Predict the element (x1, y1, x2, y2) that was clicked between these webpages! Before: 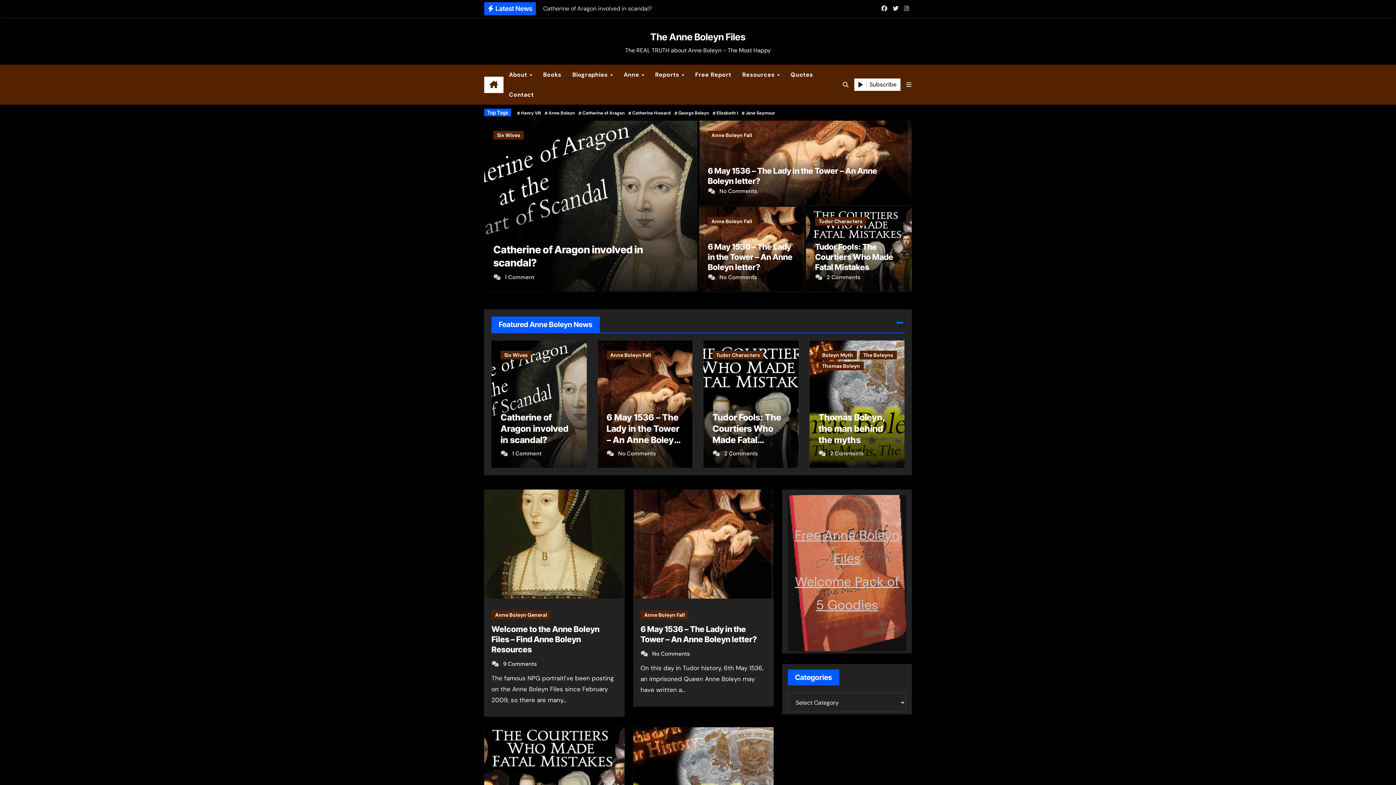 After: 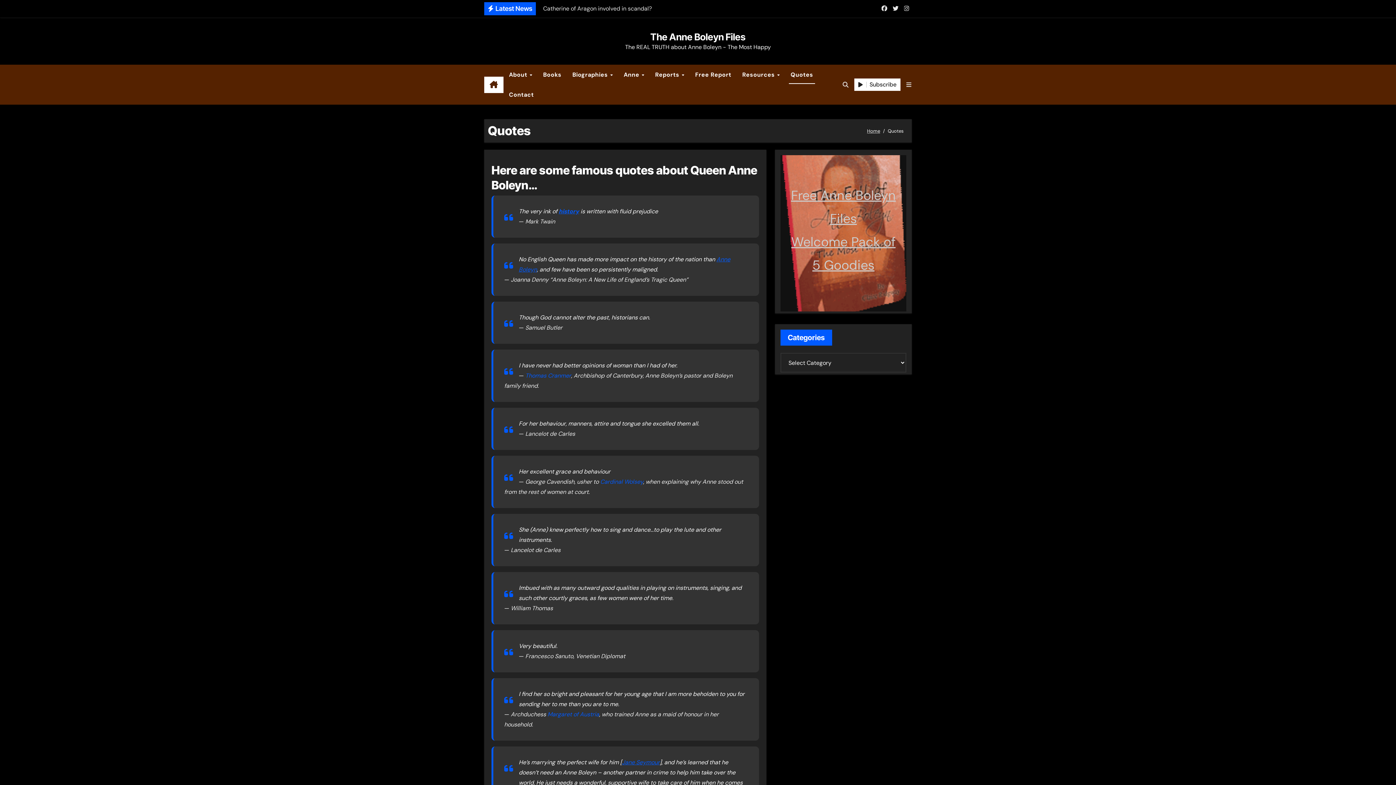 Action: label: Quotes bbox: (785, 64, 818, 84)